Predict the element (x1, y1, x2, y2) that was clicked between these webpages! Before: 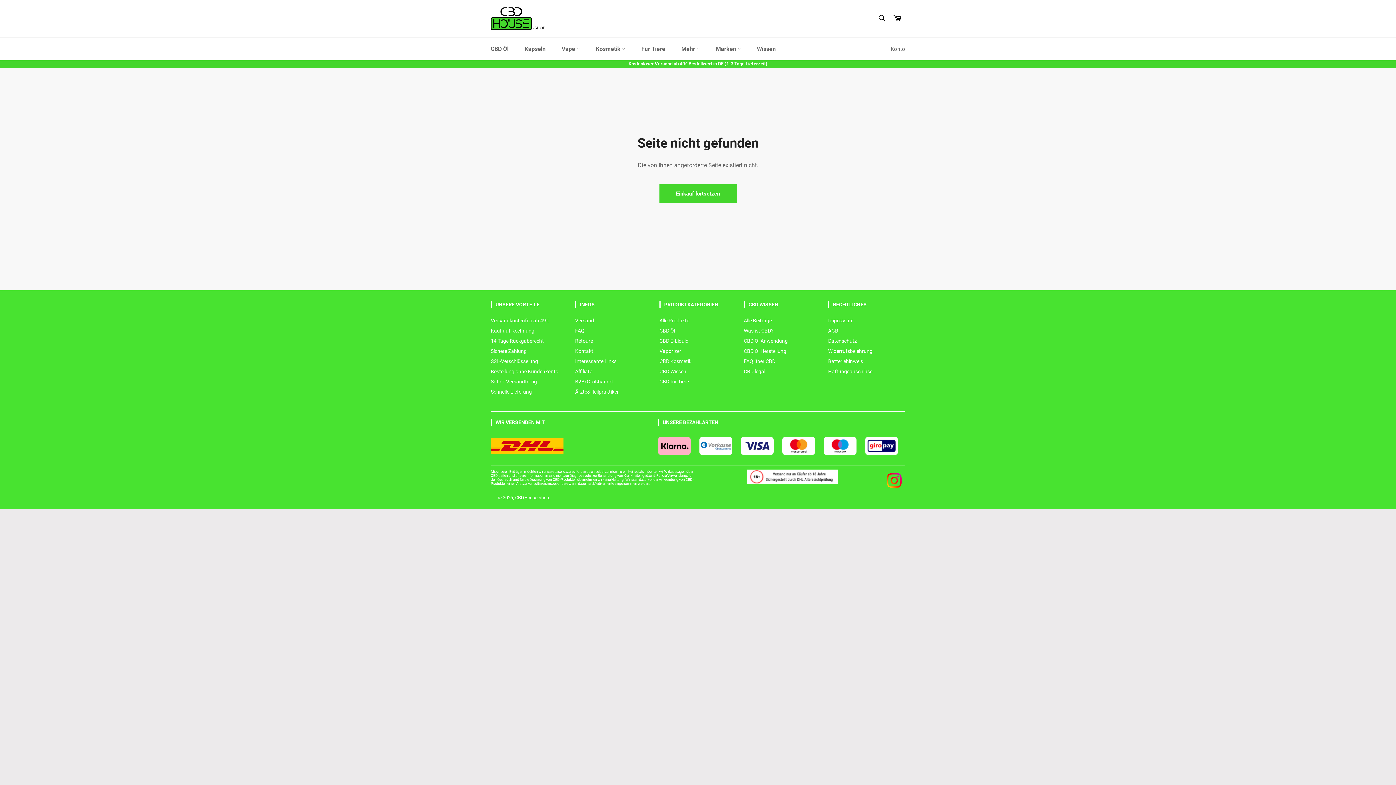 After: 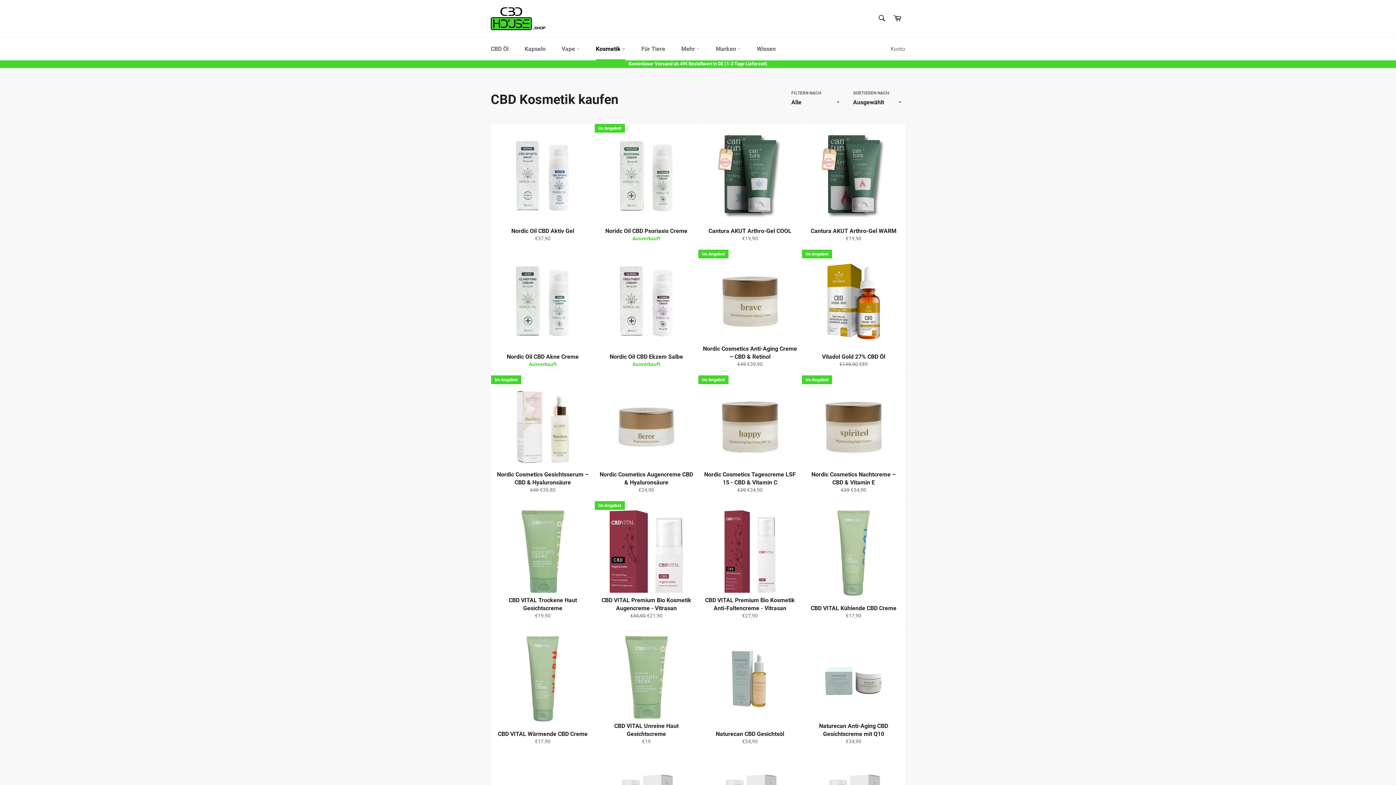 Action: label: CBD Kosmetik bbox: (659, 358, 691, 364)